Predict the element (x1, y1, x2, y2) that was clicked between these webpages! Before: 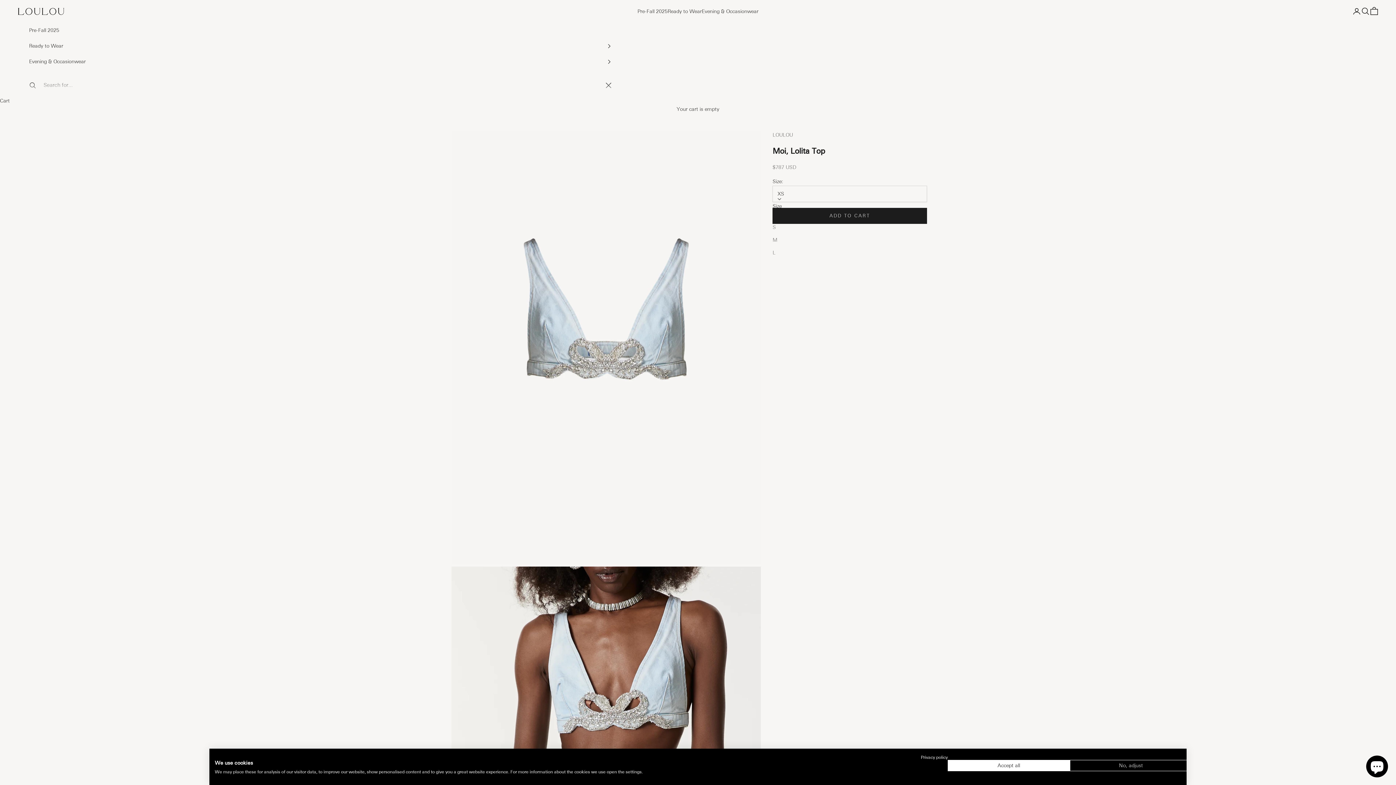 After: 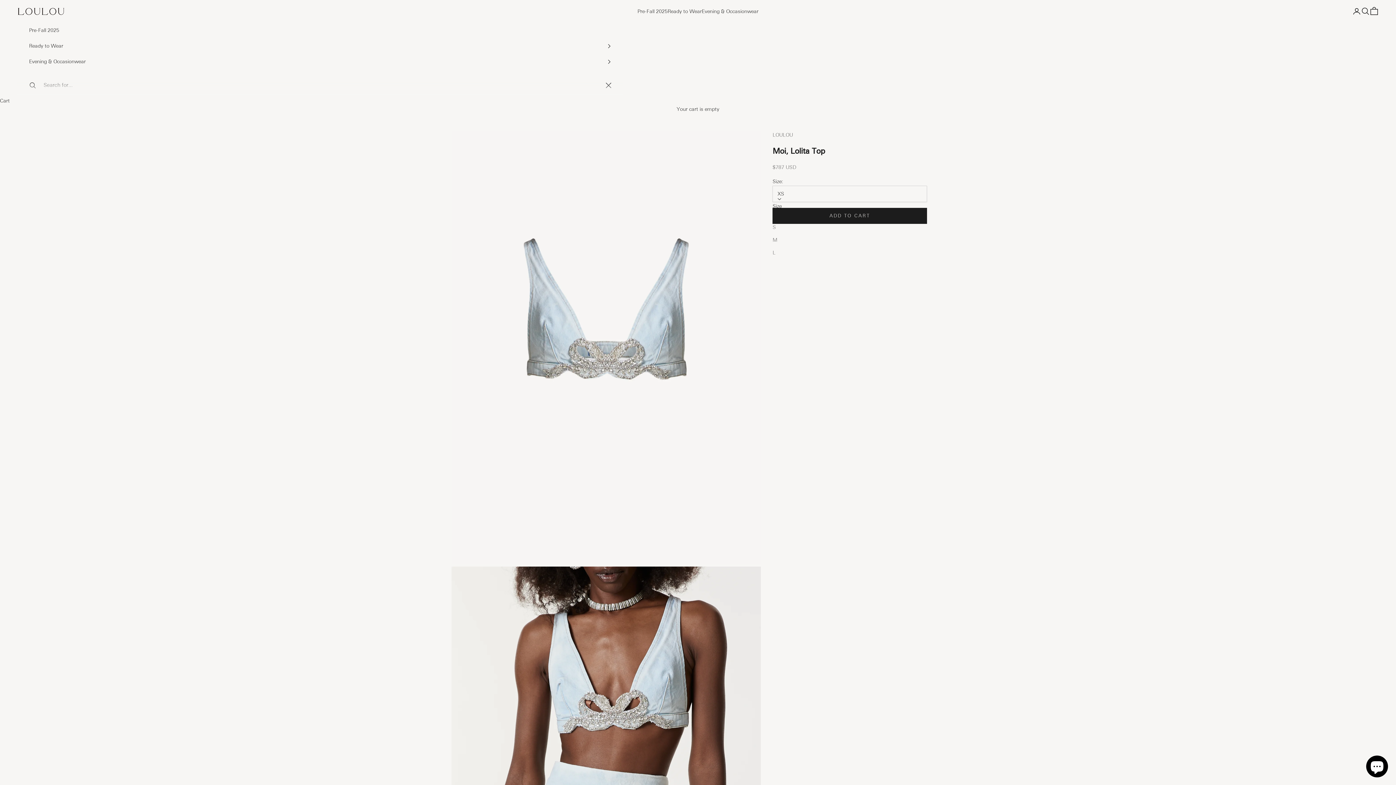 Action: label: Accept all cookies bbox: (948, 760, 1070, 771)